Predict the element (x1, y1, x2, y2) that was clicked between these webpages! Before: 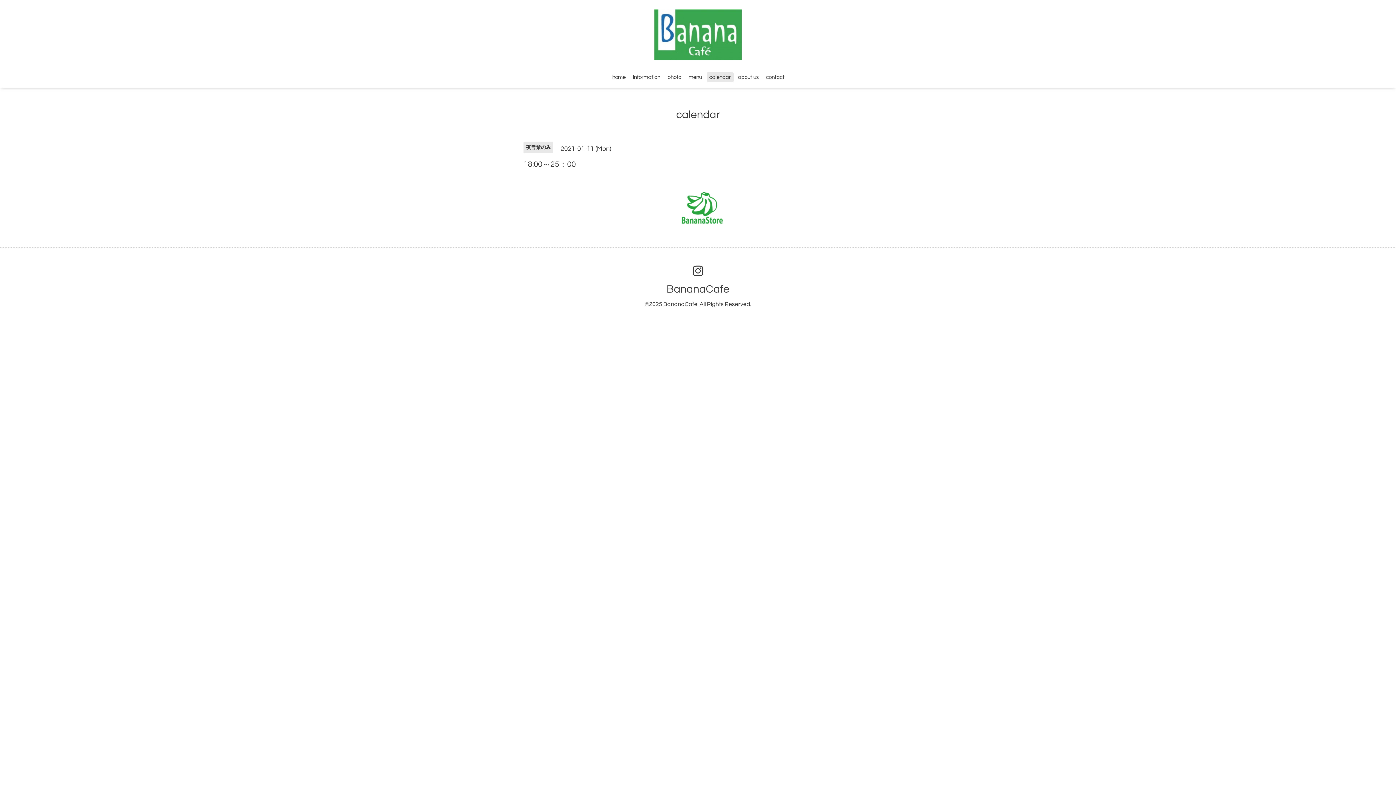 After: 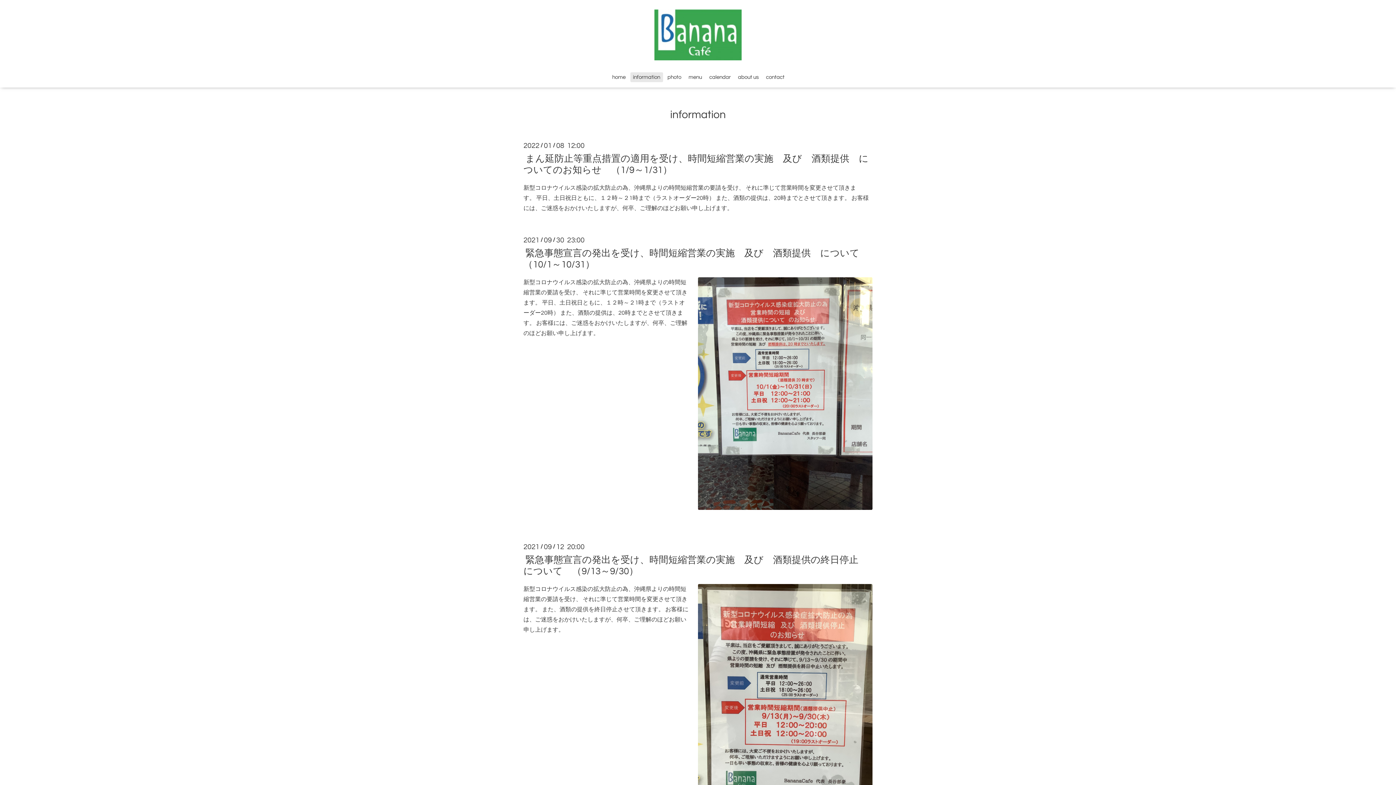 Action: label: information bbox: (630, 72, 663, 82)